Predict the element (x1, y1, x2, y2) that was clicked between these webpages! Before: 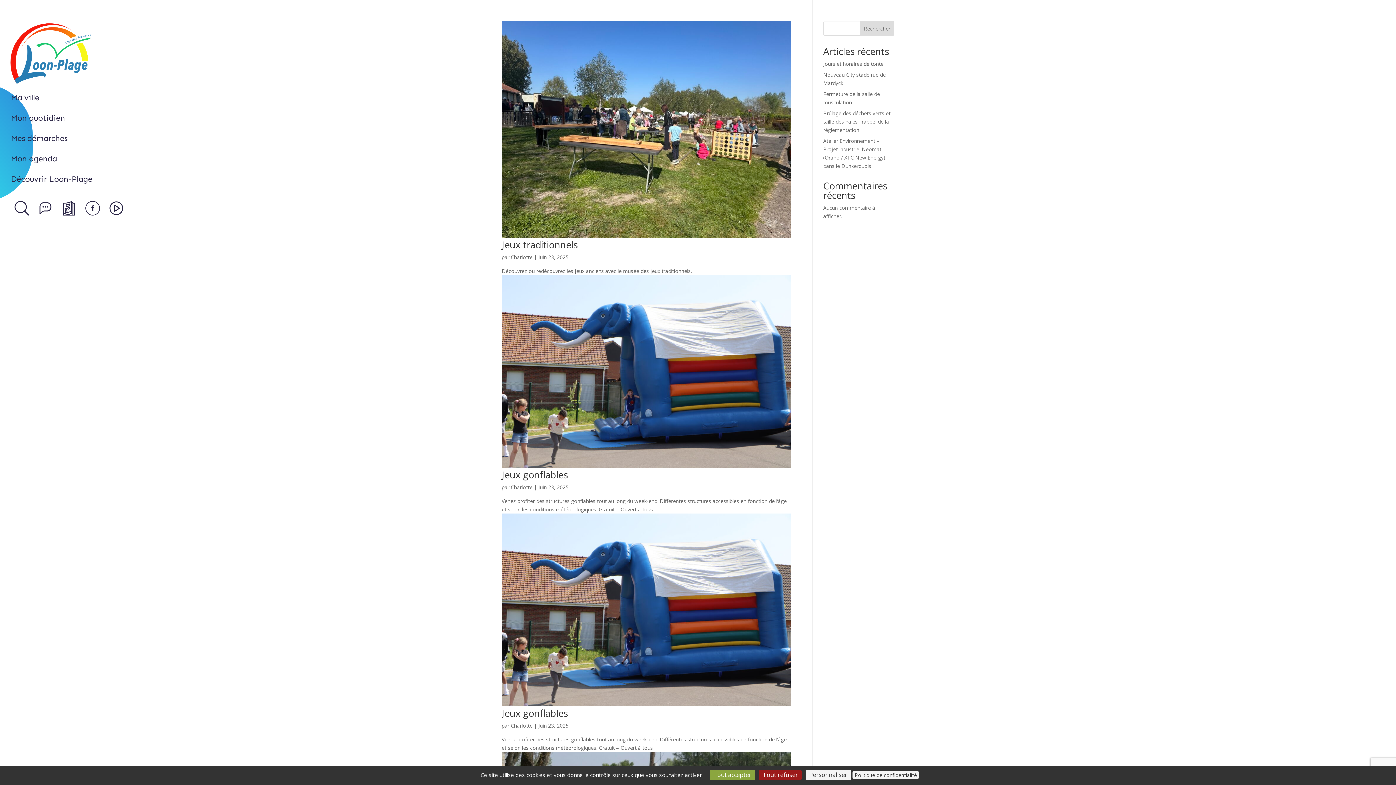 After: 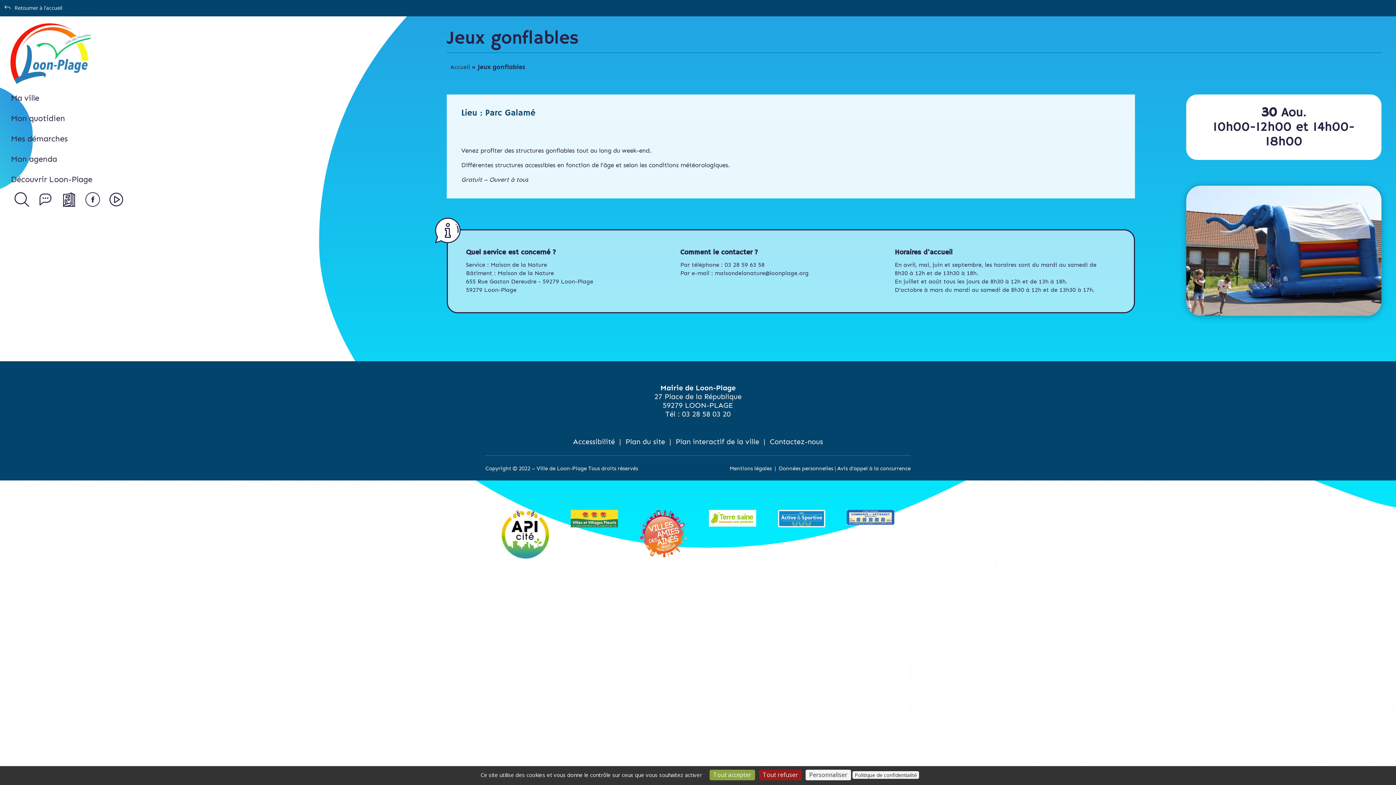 Action: bbox: (501, 701, 790, 707)